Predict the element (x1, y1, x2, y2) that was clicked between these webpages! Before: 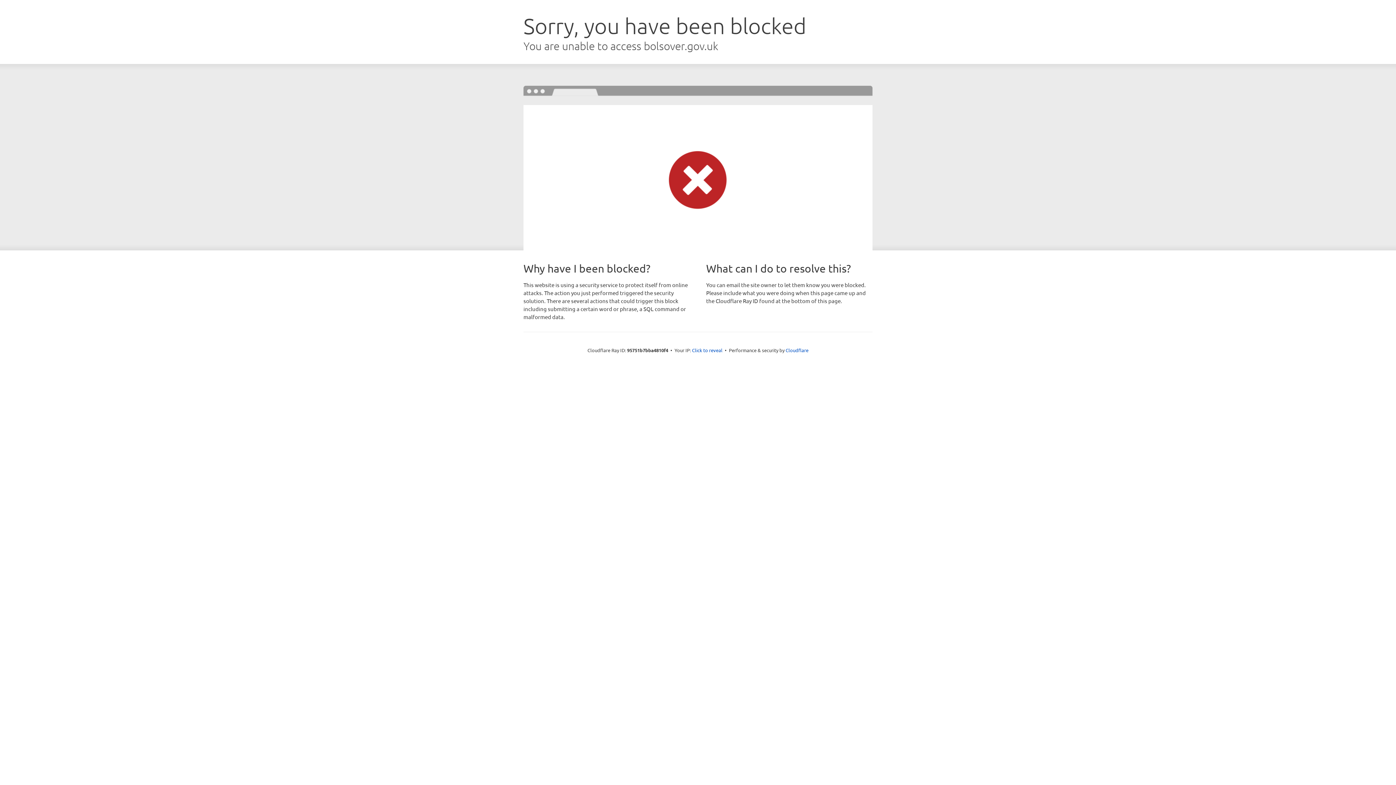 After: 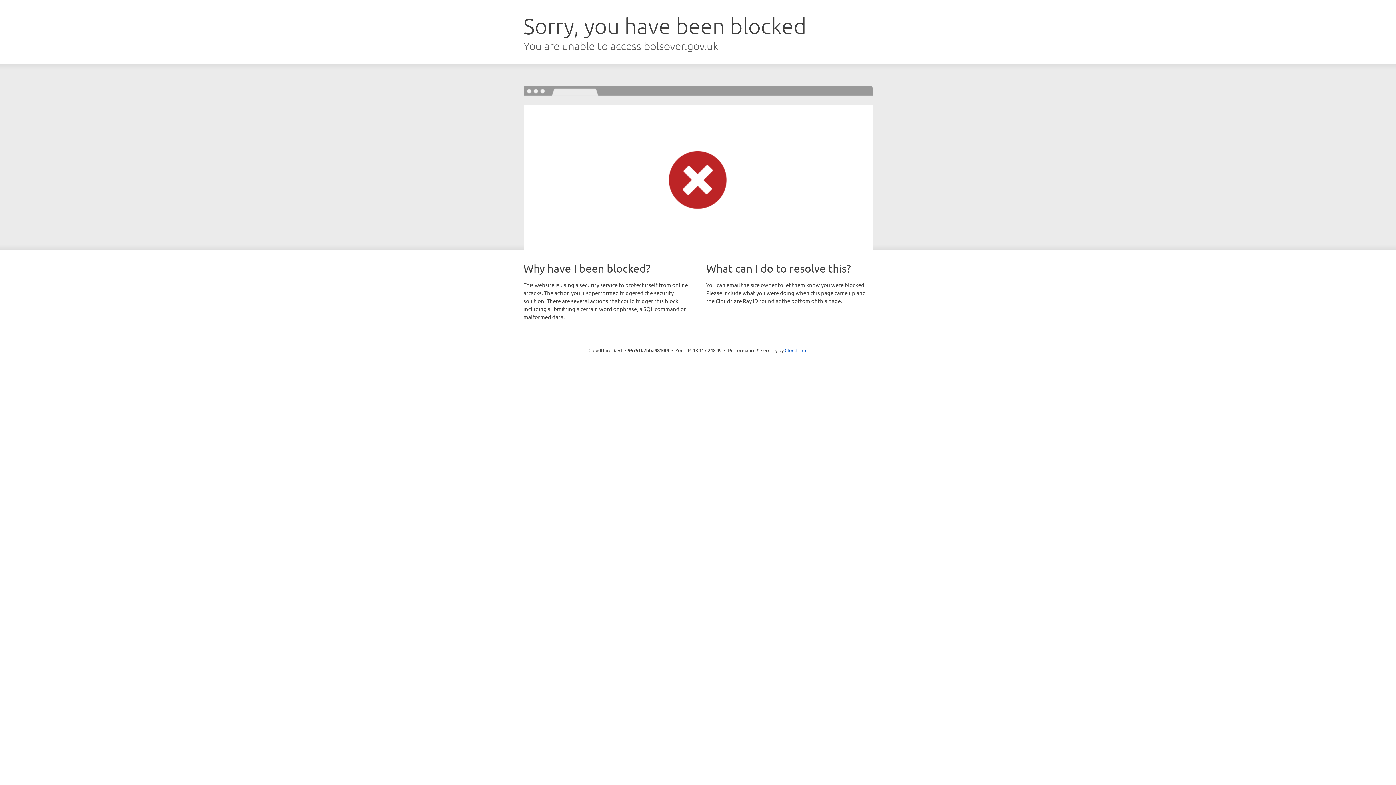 Action: label: Click to reveal bbox: (692, 346, 722, 353)